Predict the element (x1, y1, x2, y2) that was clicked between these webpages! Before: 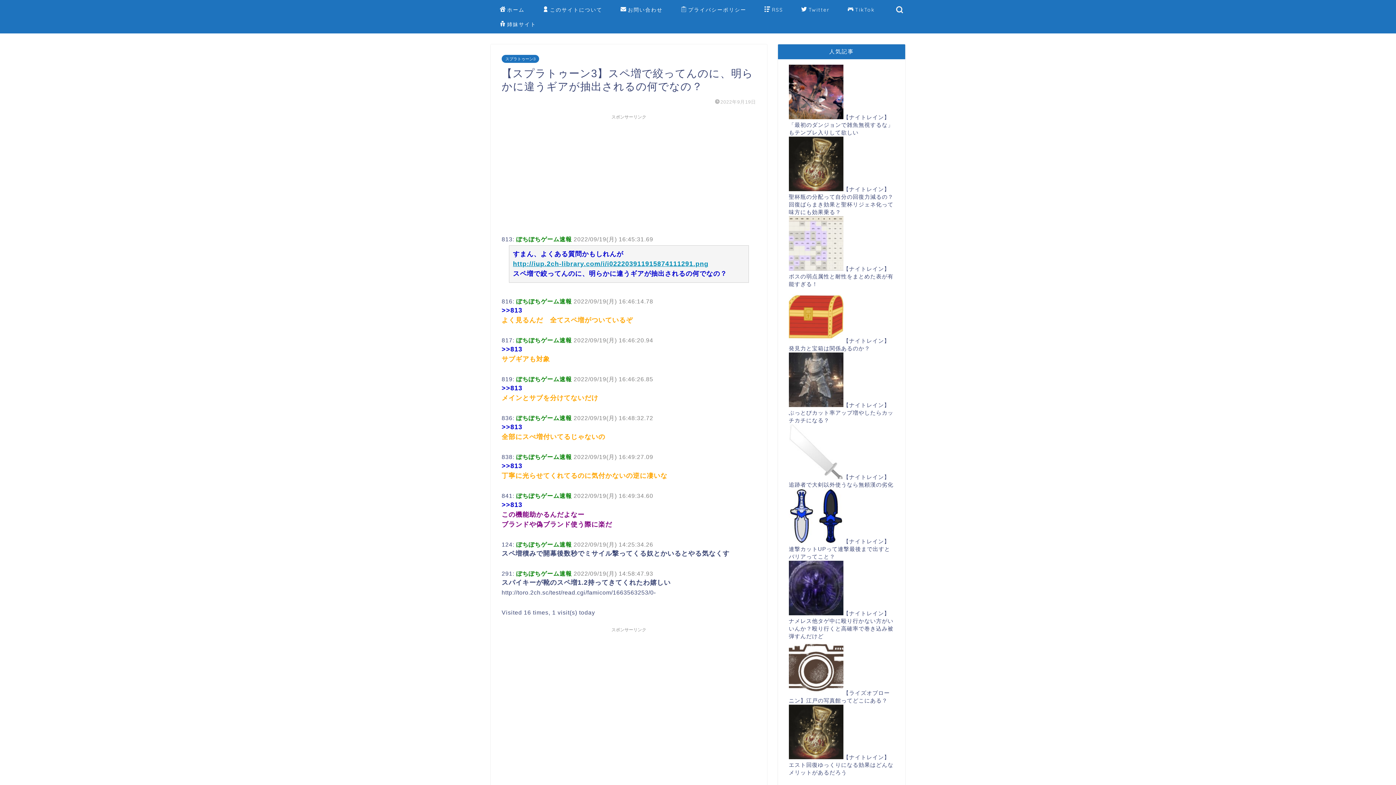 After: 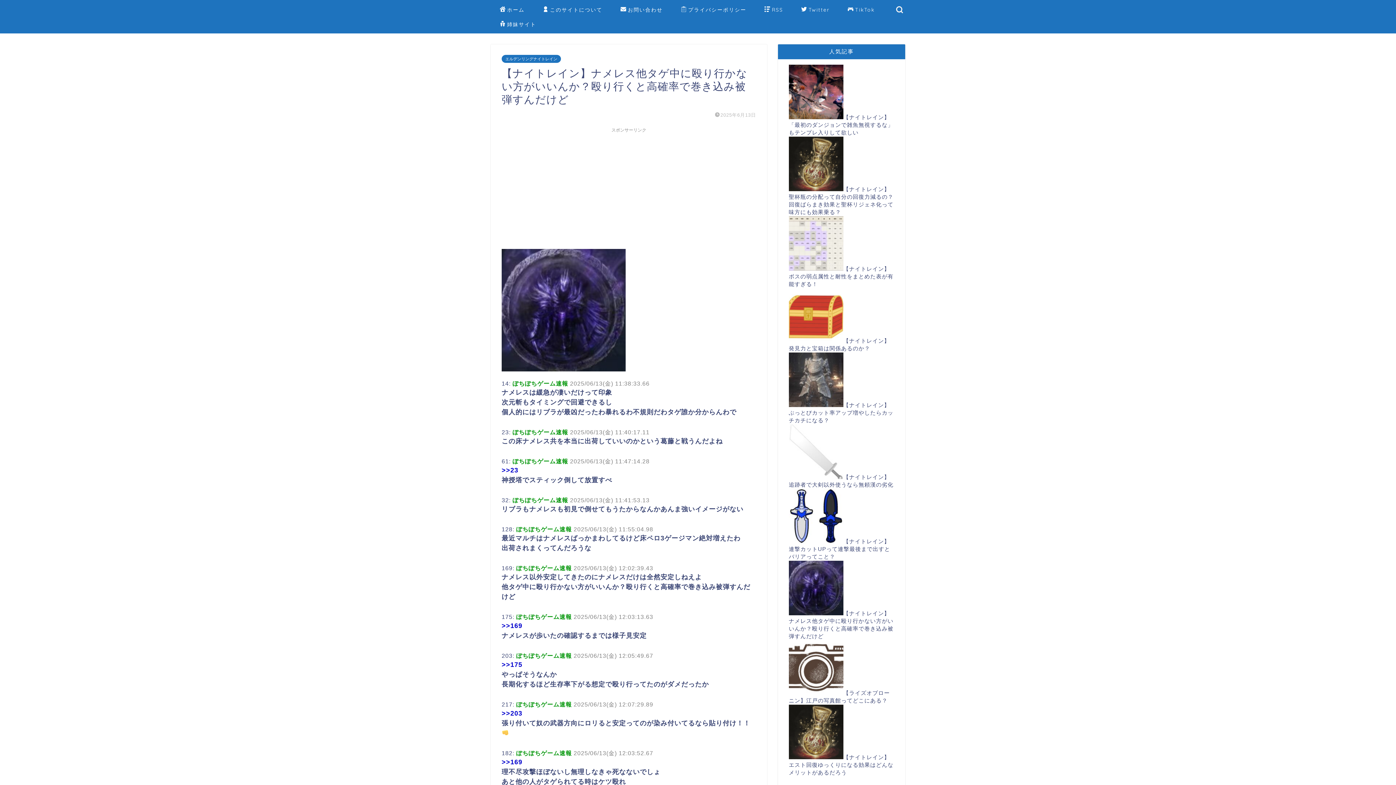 Action: bbox: (789, 610, 843, 616)